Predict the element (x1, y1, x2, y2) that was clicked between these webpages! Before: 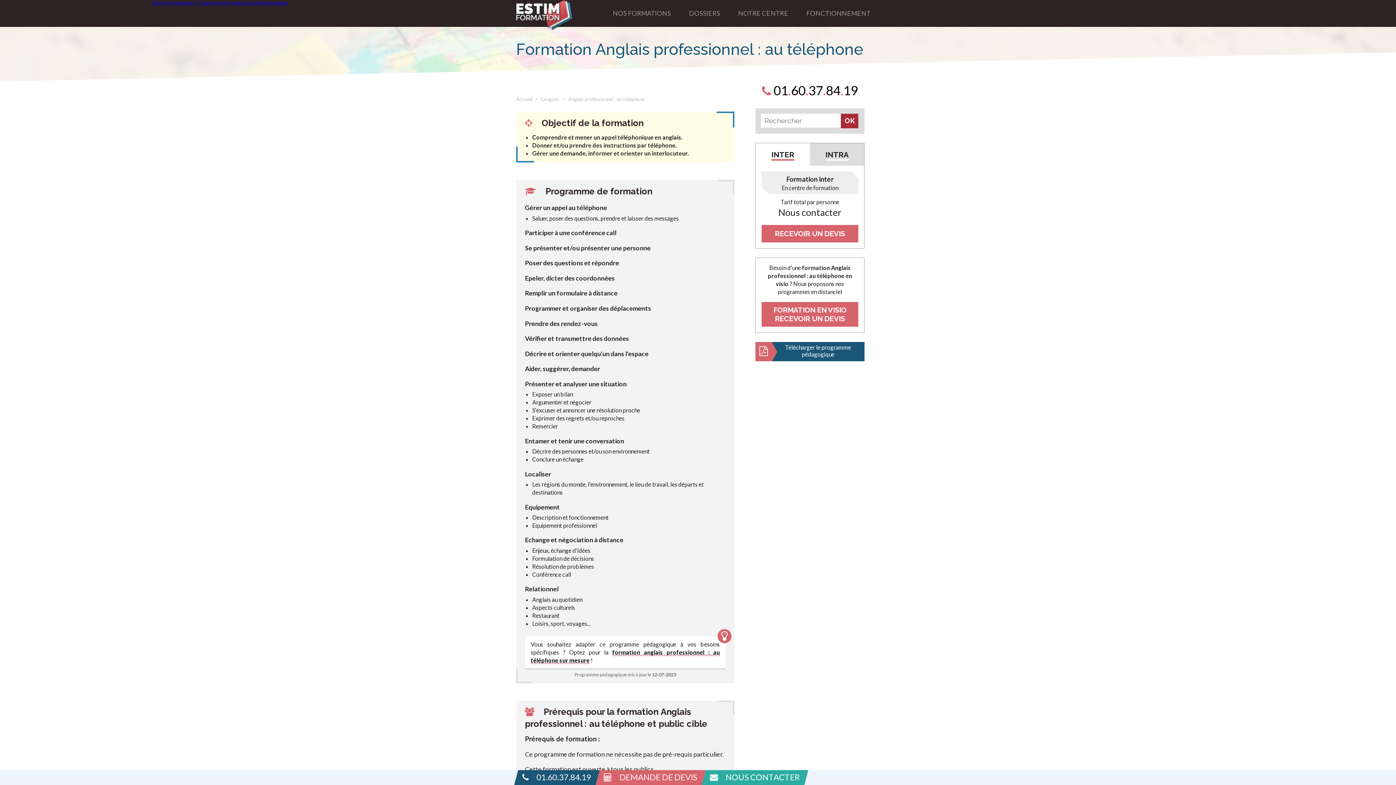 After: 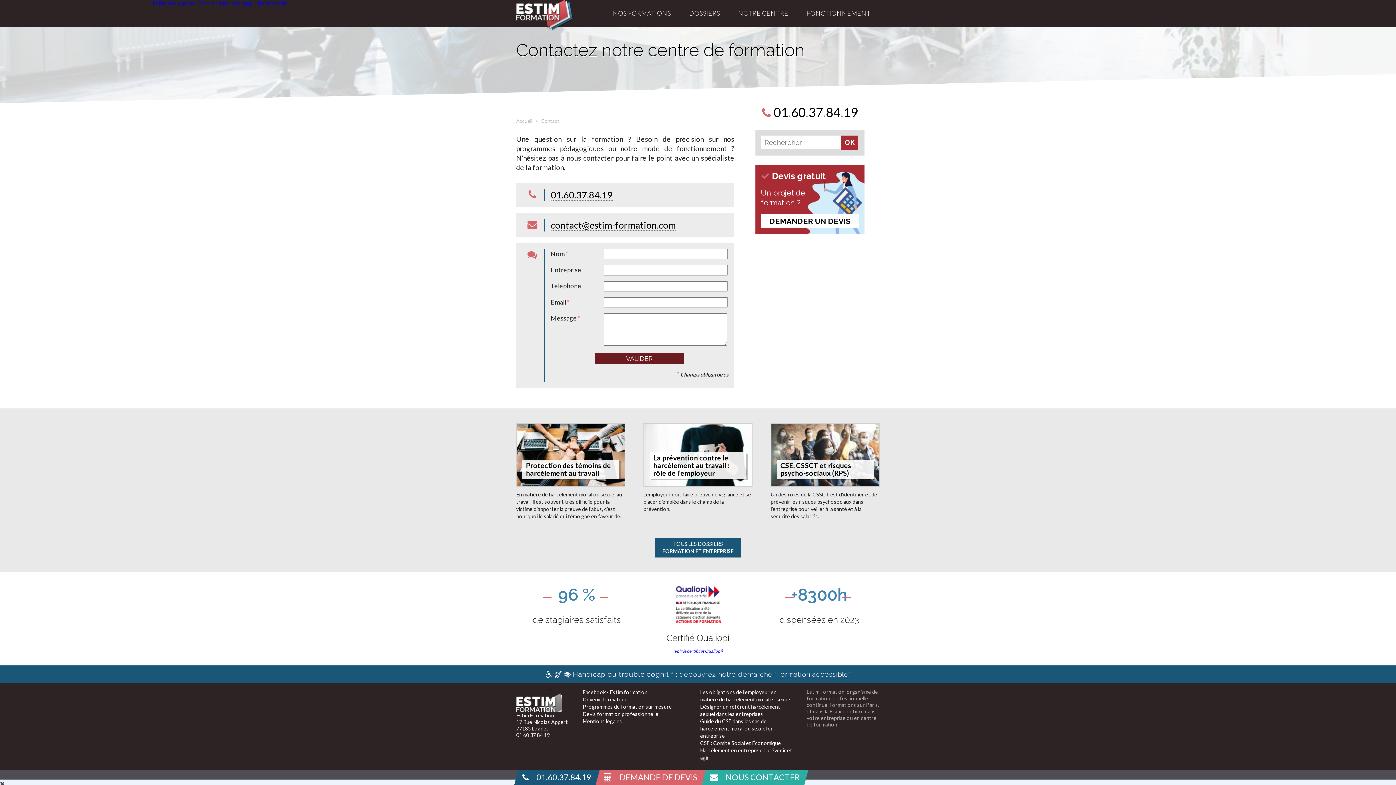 Action: bbox: (703, 770, 806, 785) label: NOUS CONTACTER